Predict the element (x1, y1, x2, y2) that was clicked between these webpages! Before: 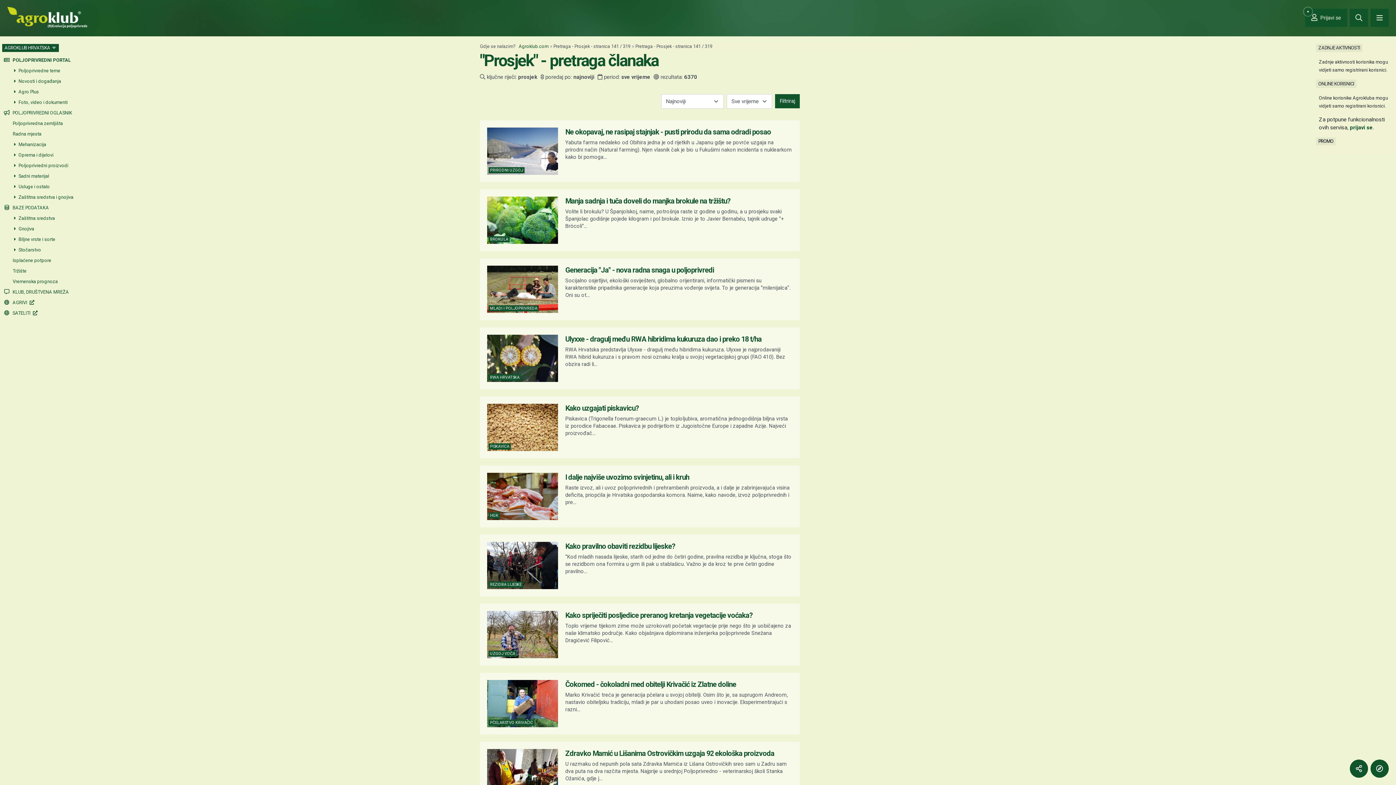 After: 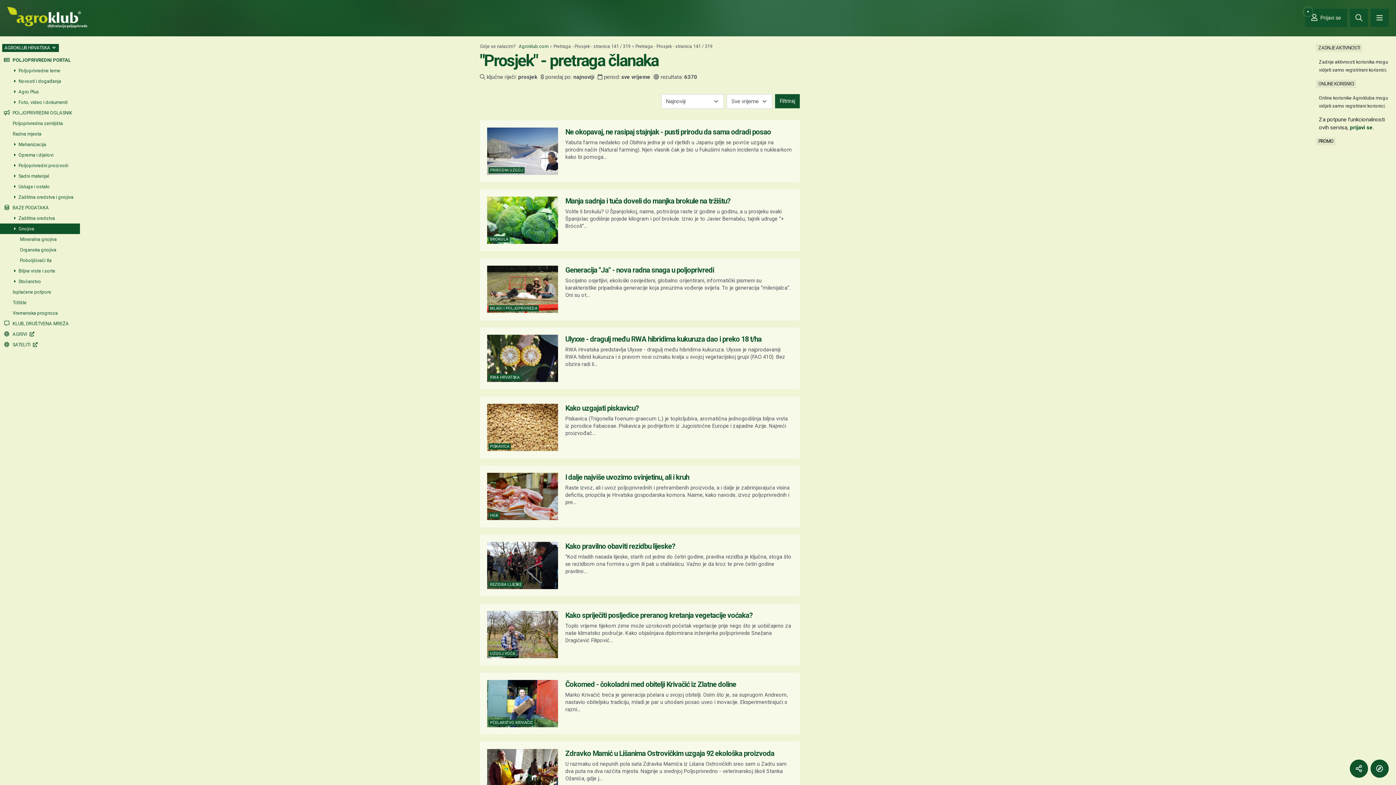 Action: bbox: (0, 223, 78, 234) label:  Gnojiva